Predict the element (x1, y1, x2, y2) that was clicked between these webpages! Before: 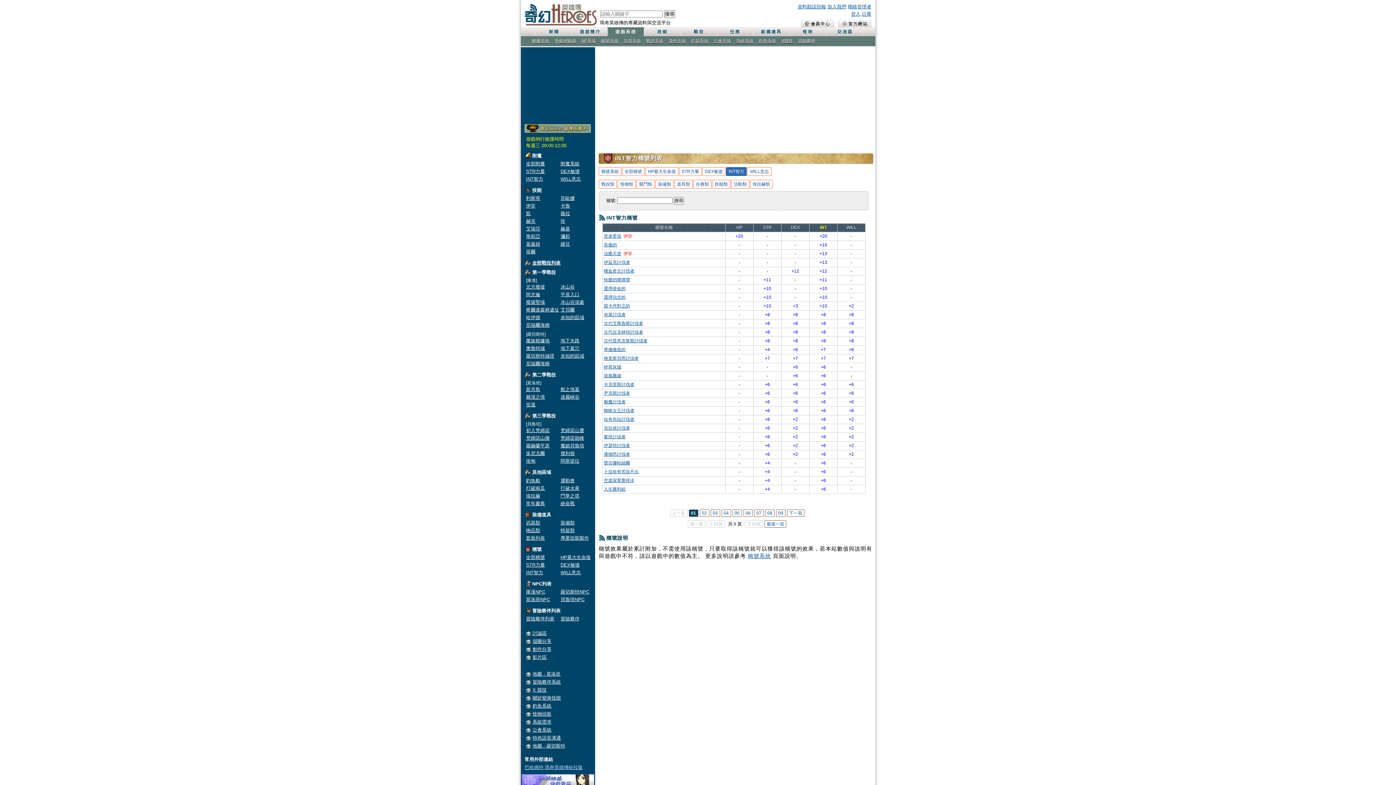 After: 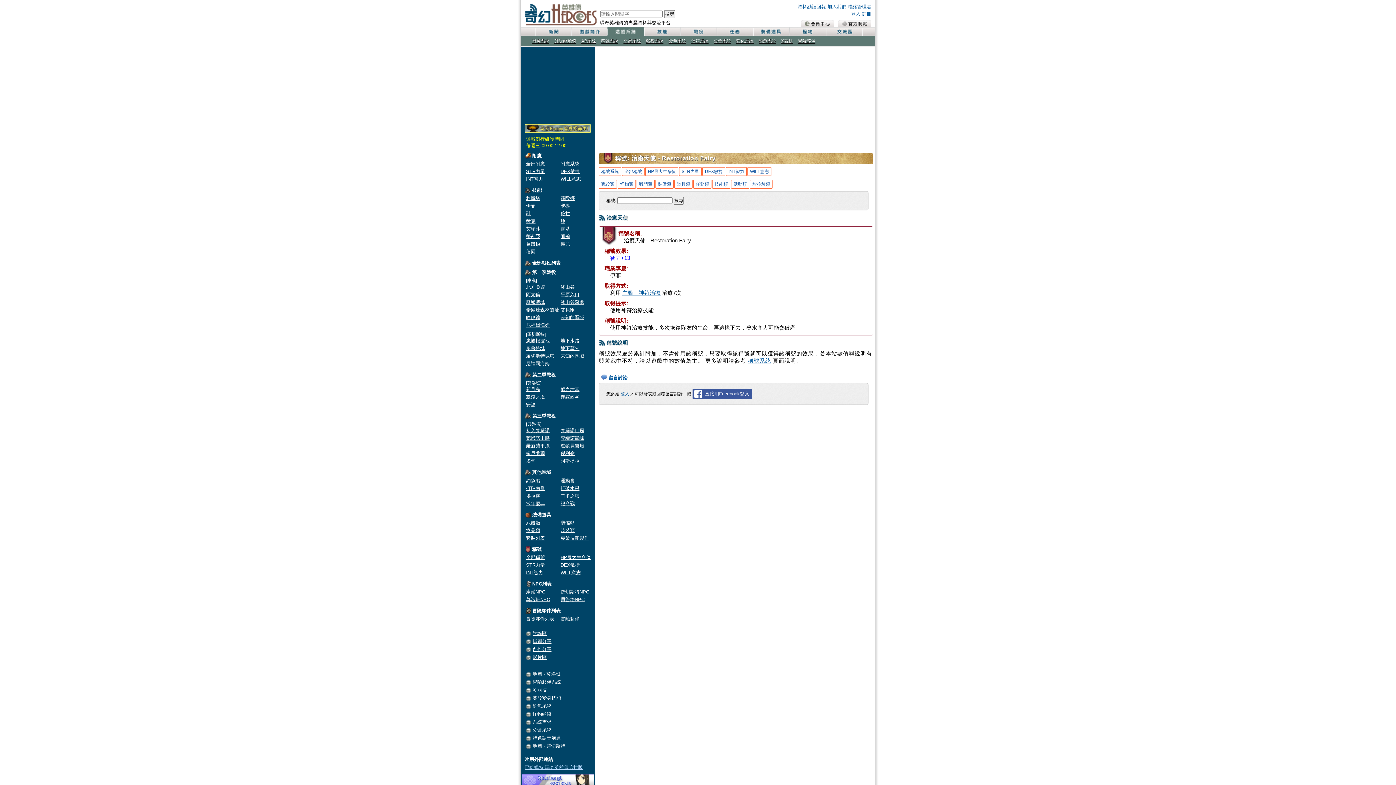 Action: label: 治癒天使 bbox: (604, 251, 621, 256)